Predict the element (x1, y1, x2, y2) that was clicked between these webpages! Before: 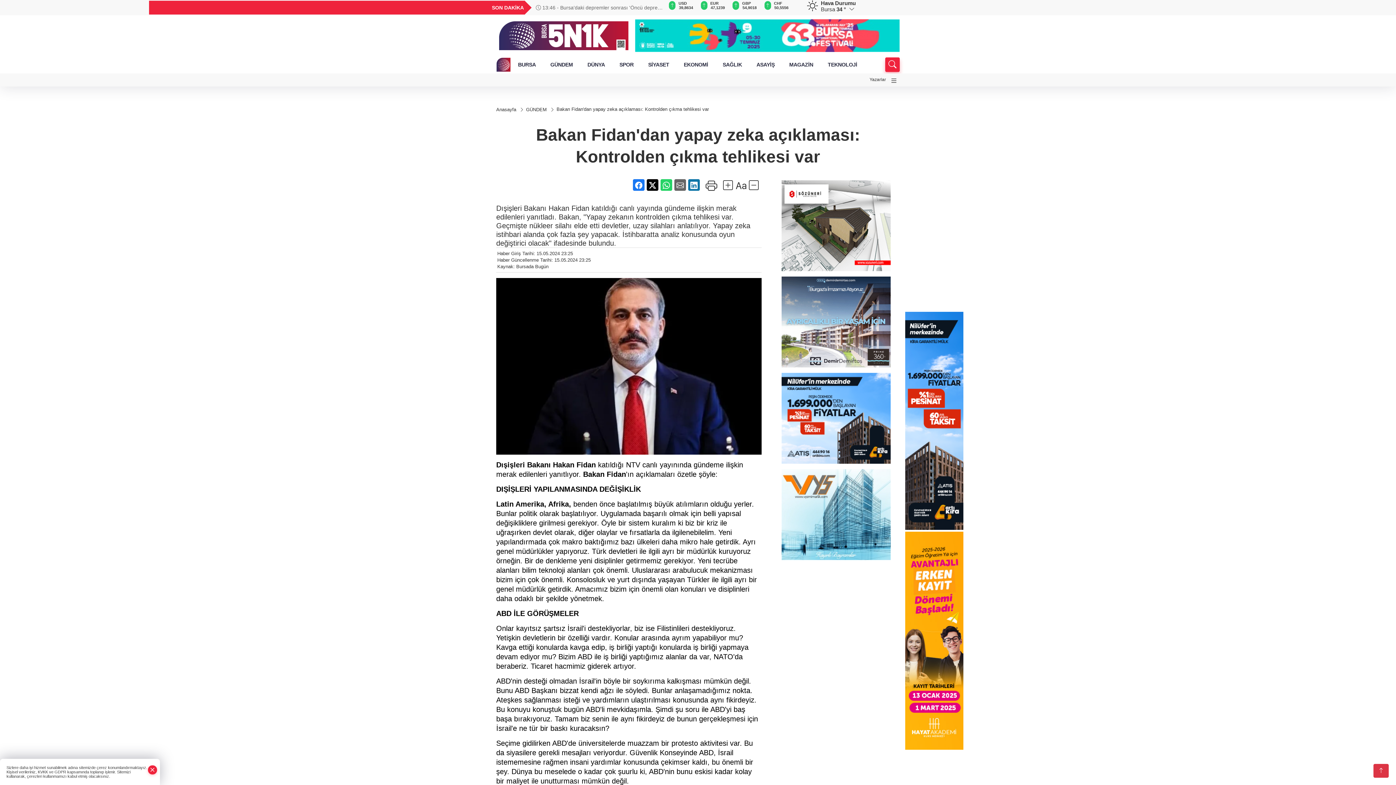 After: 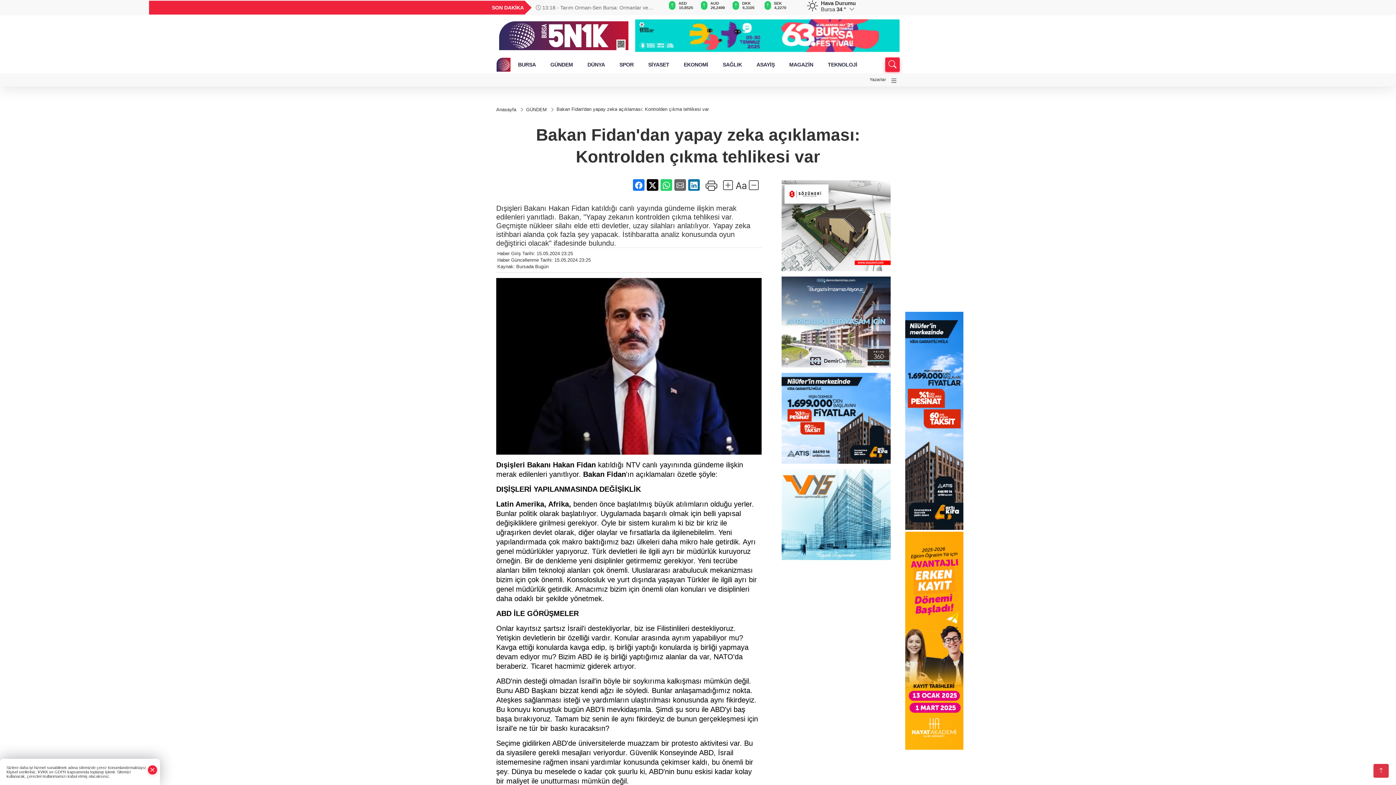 Action: bbox: (905, 532, 963, 750)